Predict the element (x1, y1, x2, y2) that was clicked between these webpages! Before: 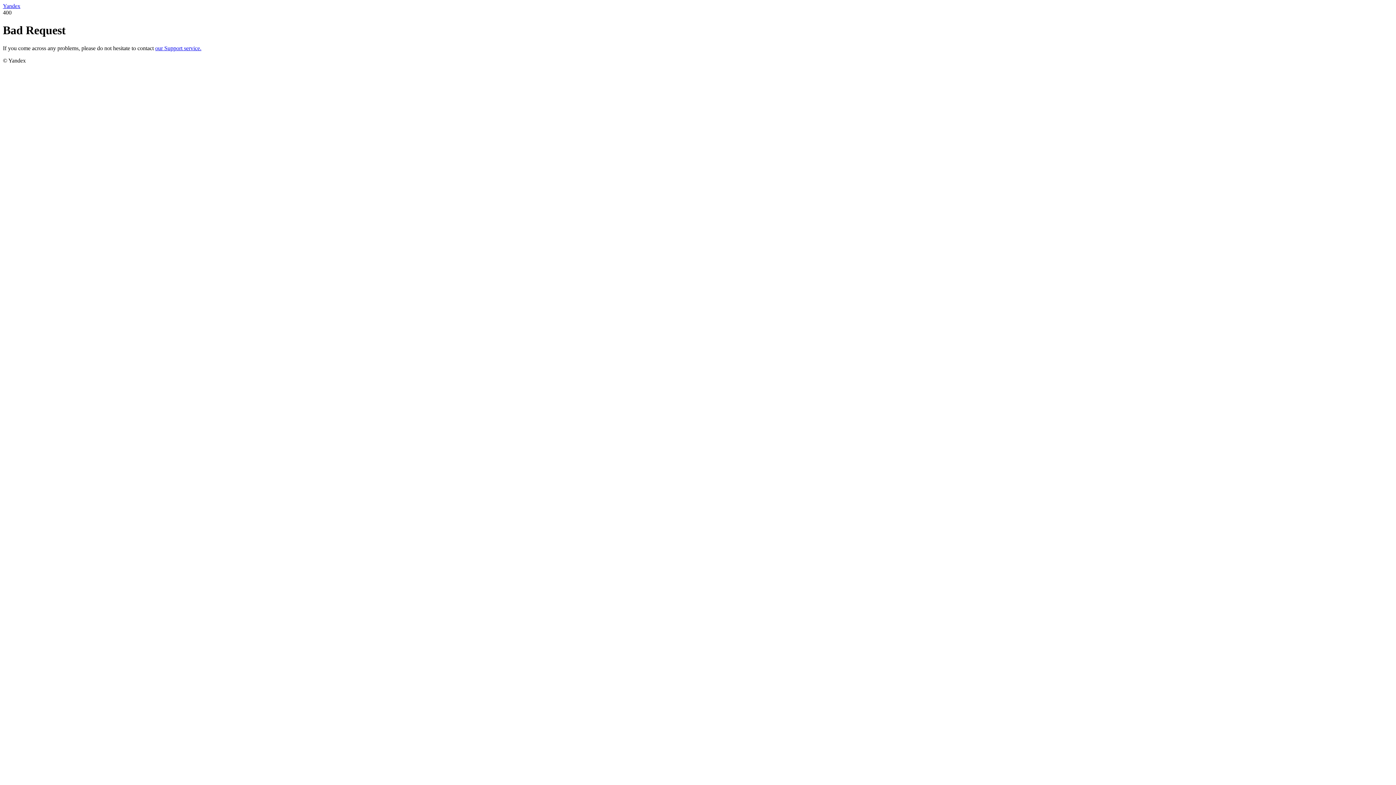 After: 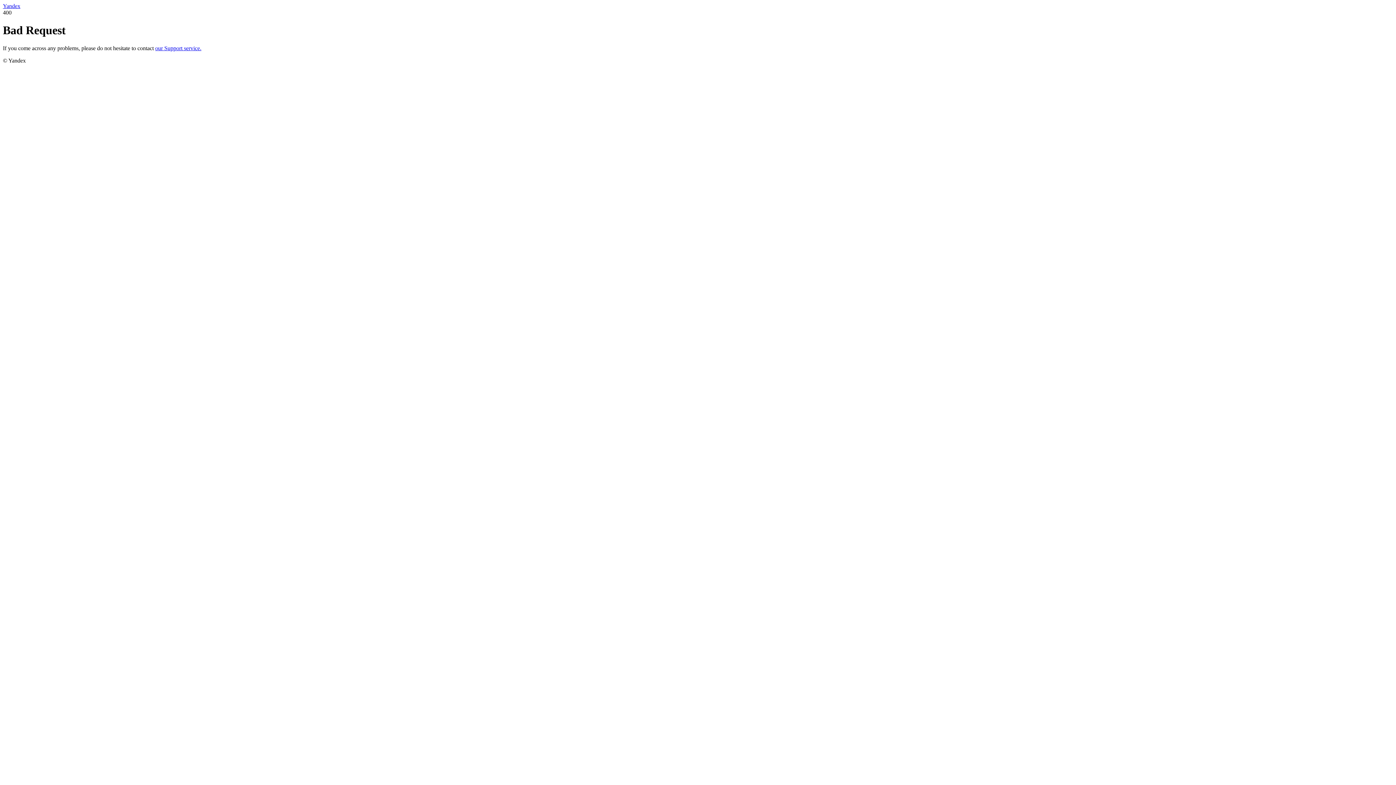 Action: bbox: (2, 2, 20, 9) label: Yandex